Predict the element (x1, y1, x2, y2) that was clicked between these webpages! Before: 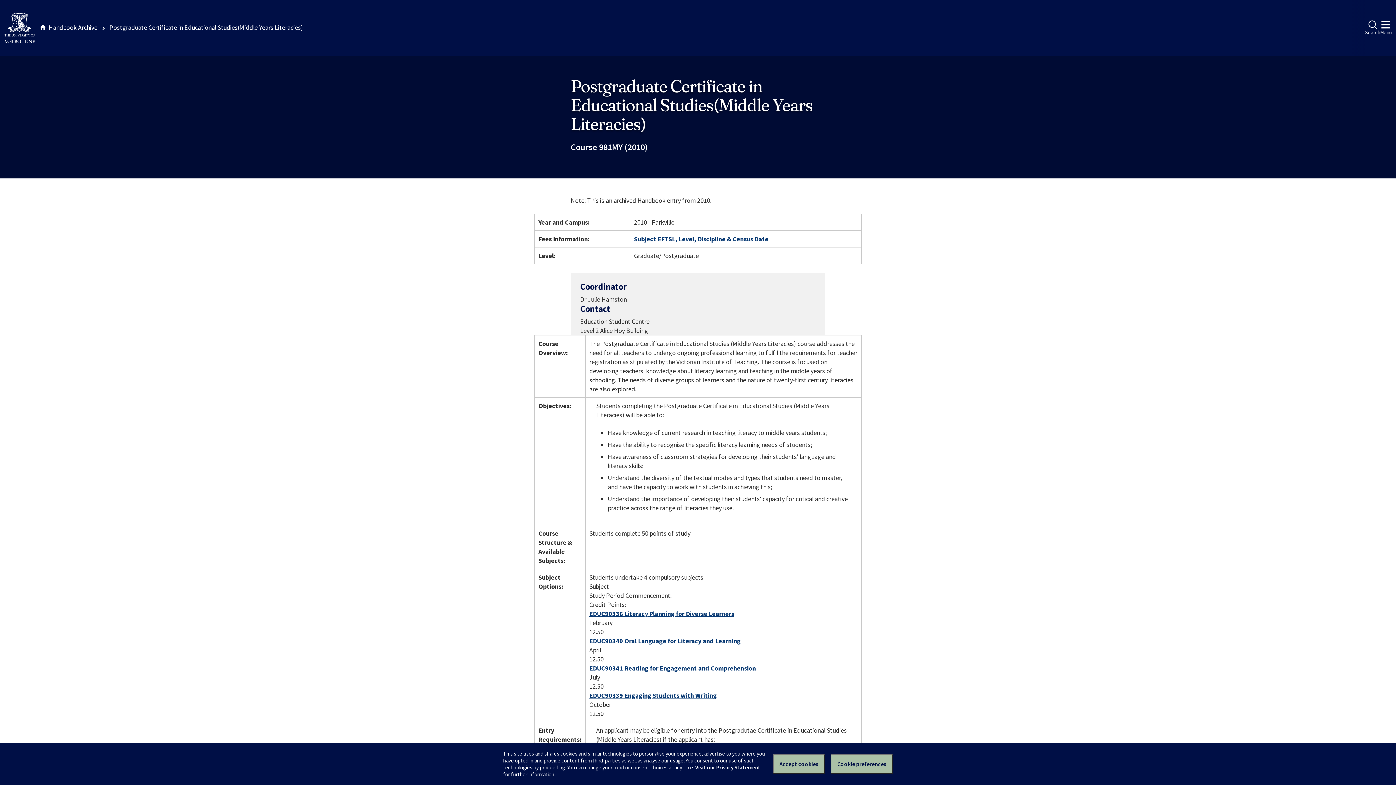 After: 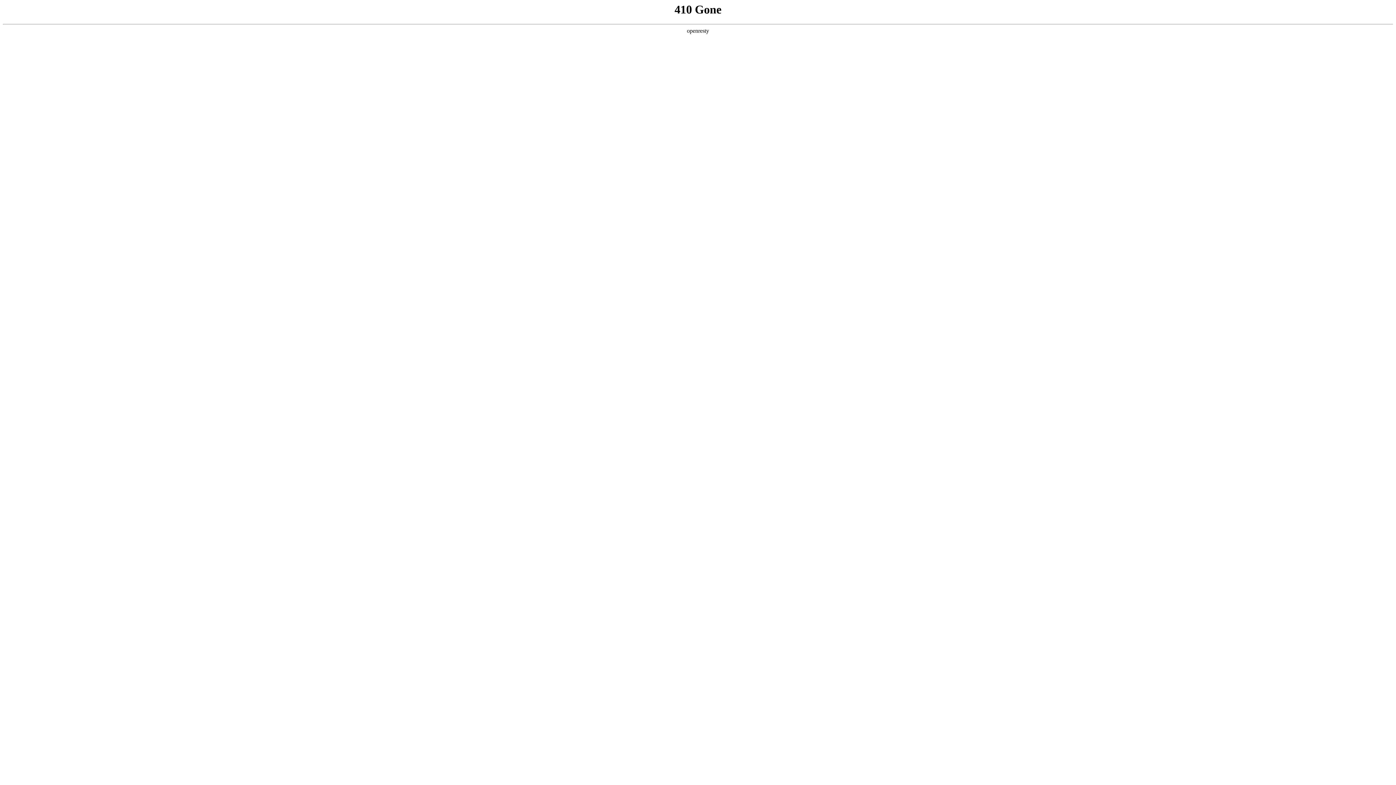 Action: bbox: (695, 764, 760, 771) label: Visit our Privacy Statement